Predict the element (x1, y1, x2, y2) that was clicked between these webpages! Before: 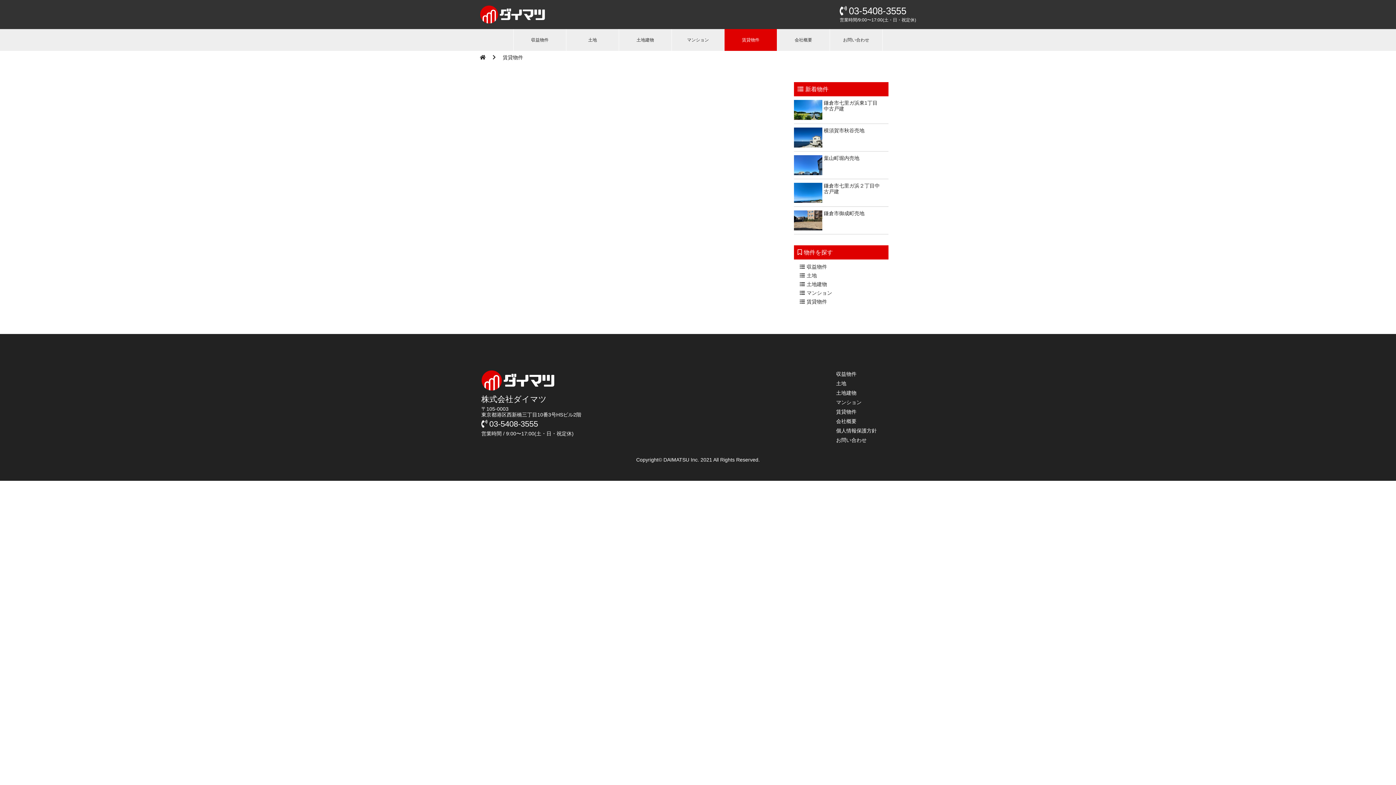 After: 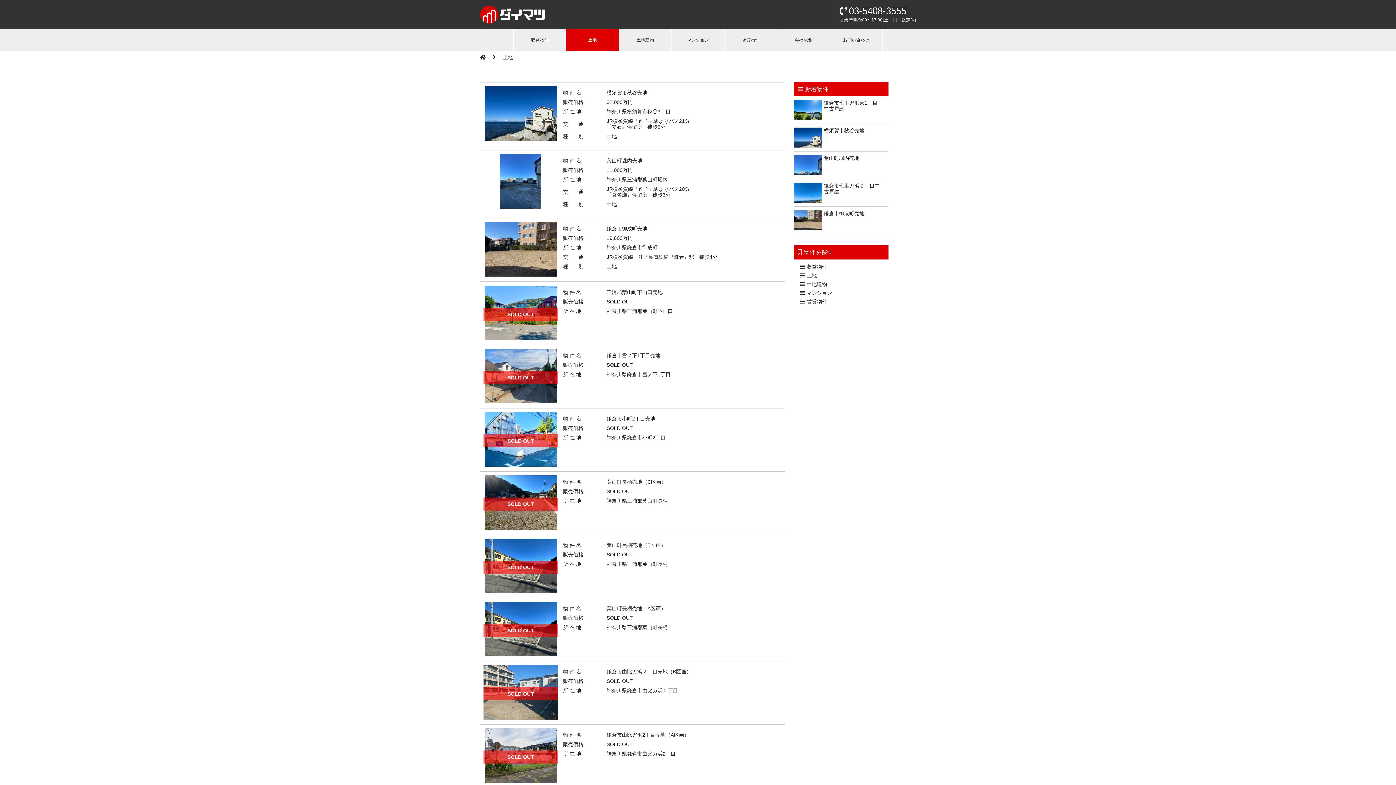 Action: label: 土地 bbox: (800, 272, 817, 278)